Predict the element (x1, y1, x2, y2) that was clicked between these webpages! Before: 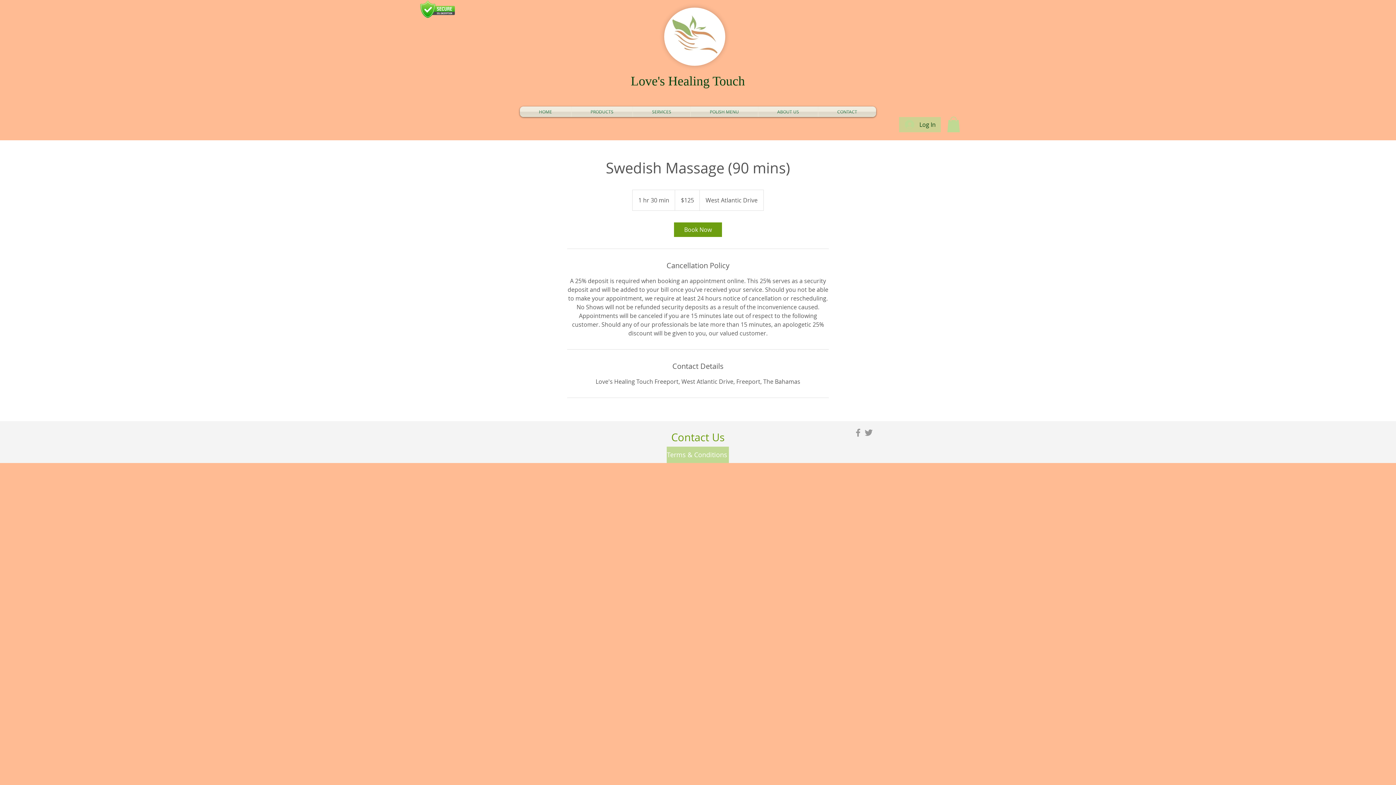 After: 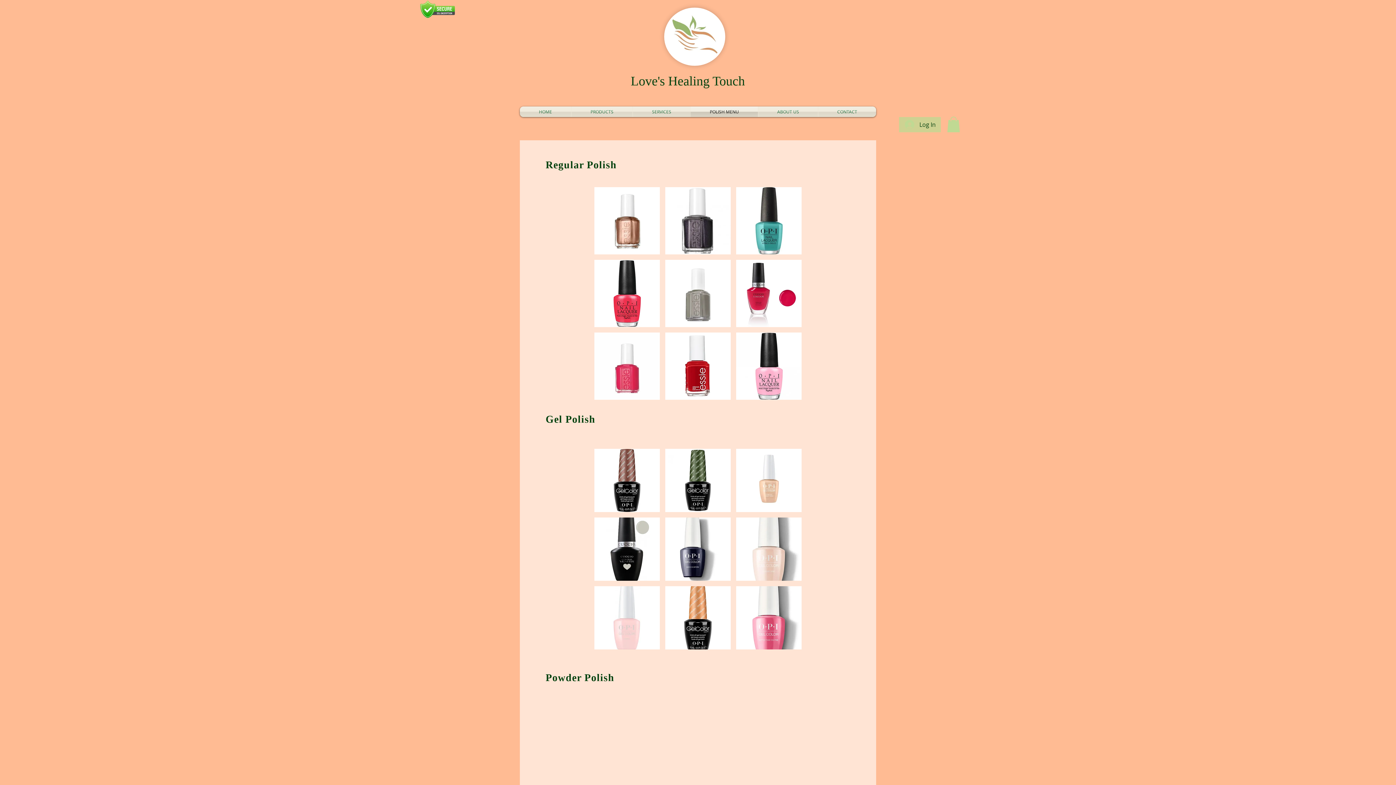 Action: label: POLISH MENU bbox: (690, 106, 758, 117)